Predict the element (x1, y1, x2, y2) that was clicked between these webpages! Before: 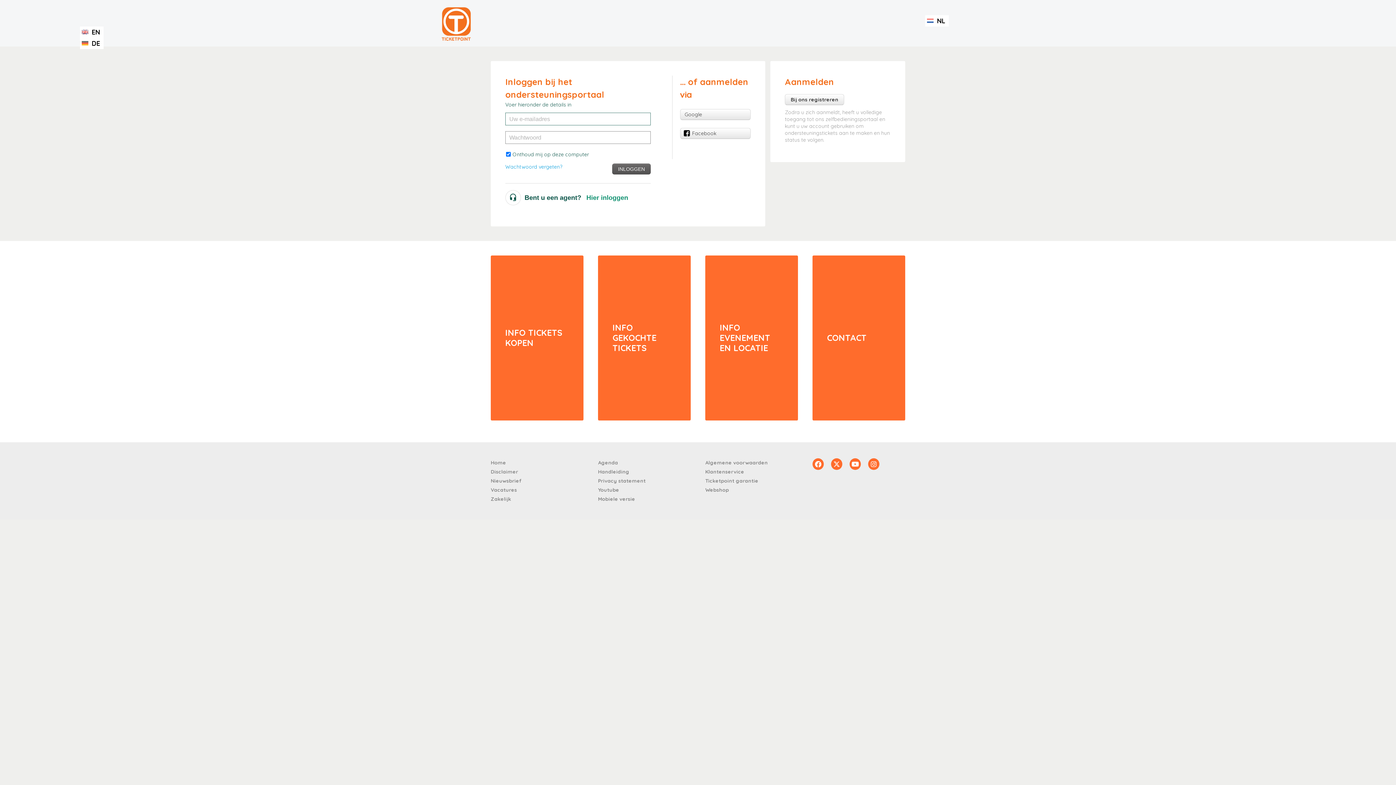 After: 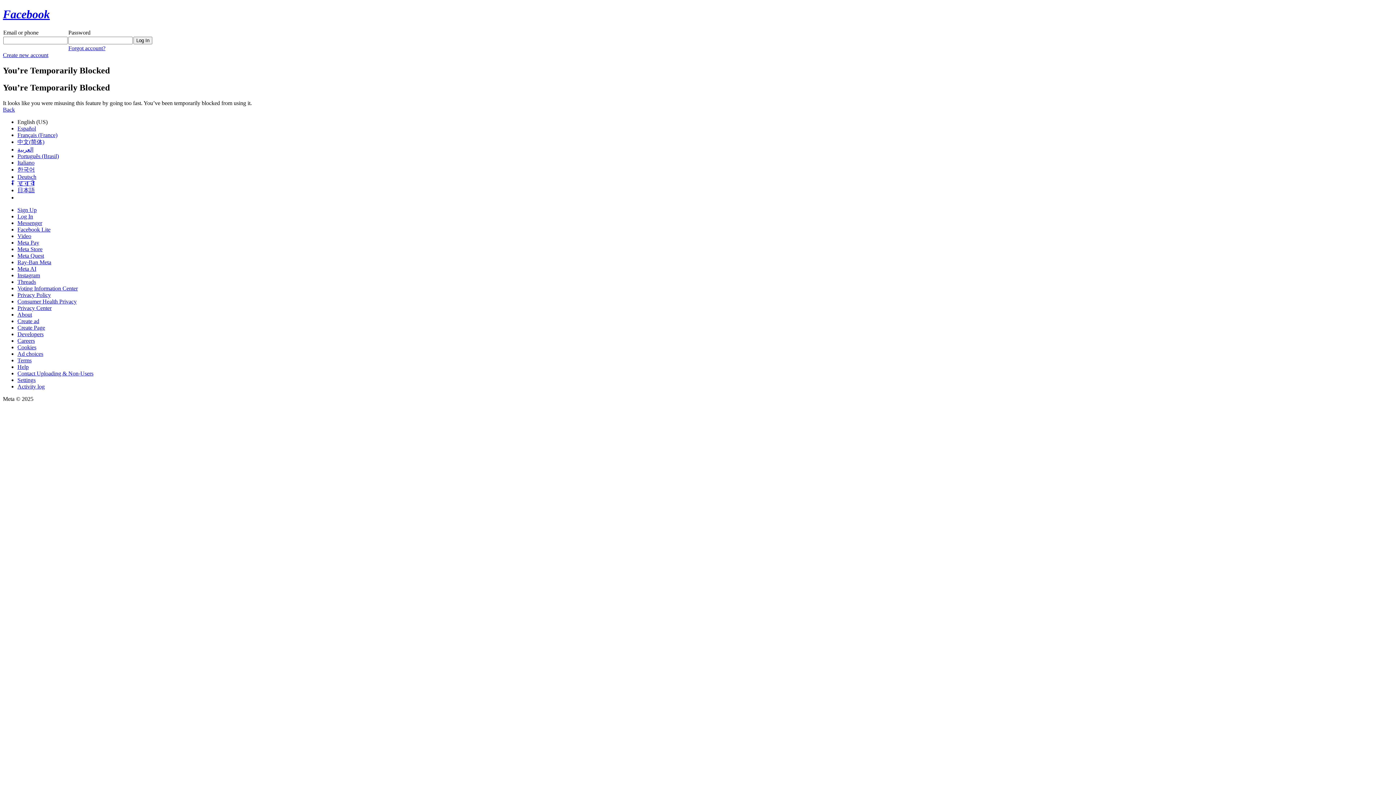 Action: bbox: (680, 127, 751, 138) label: Facebook